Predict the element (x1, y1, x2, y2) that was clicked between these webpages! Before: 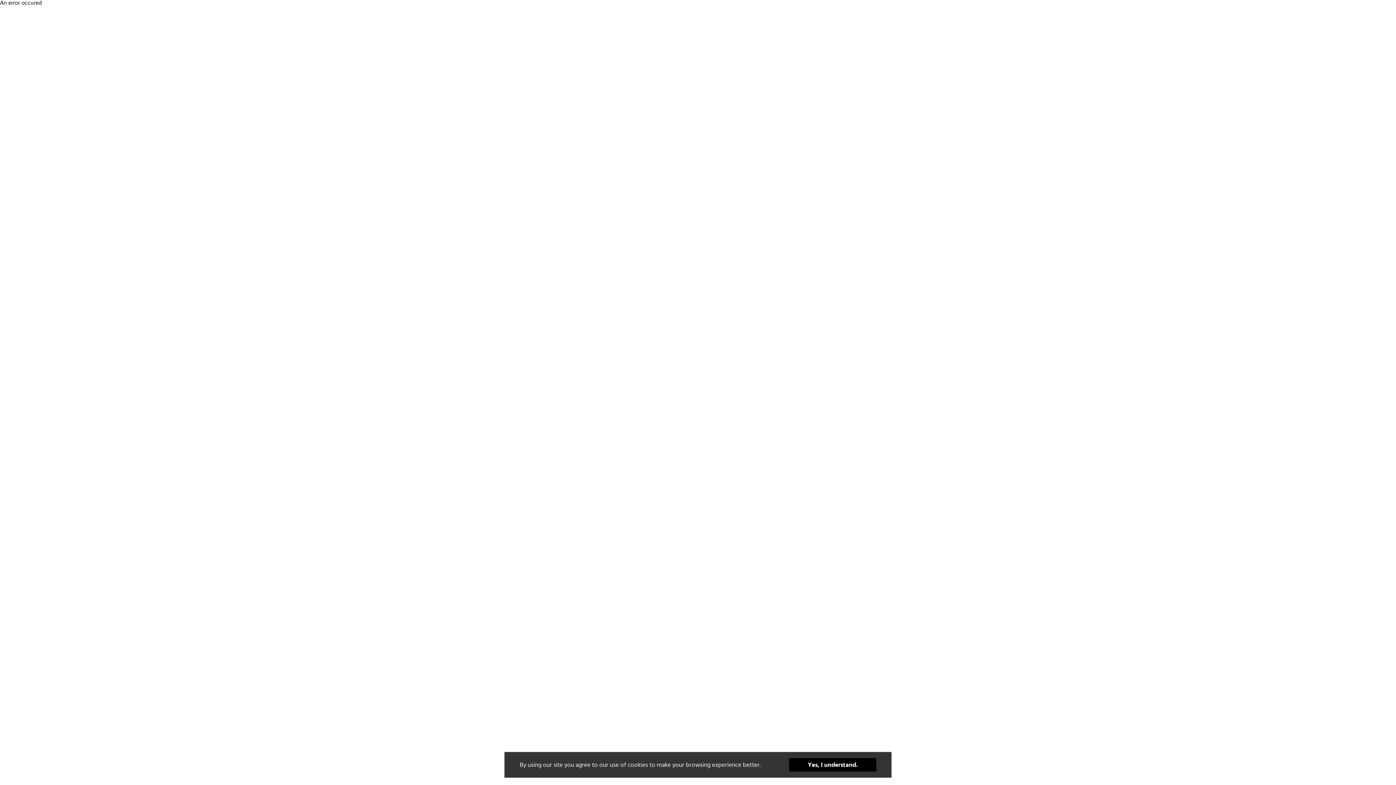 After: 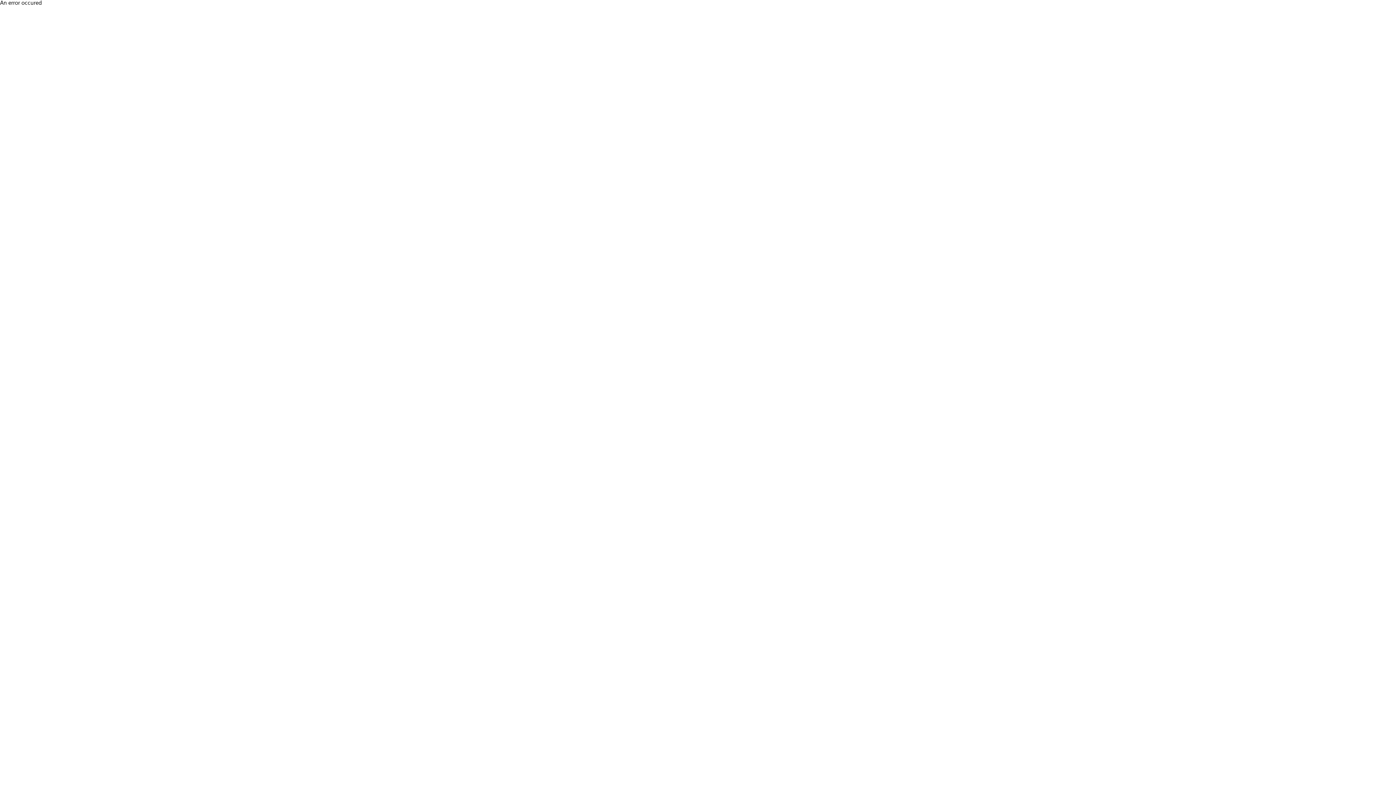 Action: bbox: (789, 758, 876, 772) label: Yes, I understand.